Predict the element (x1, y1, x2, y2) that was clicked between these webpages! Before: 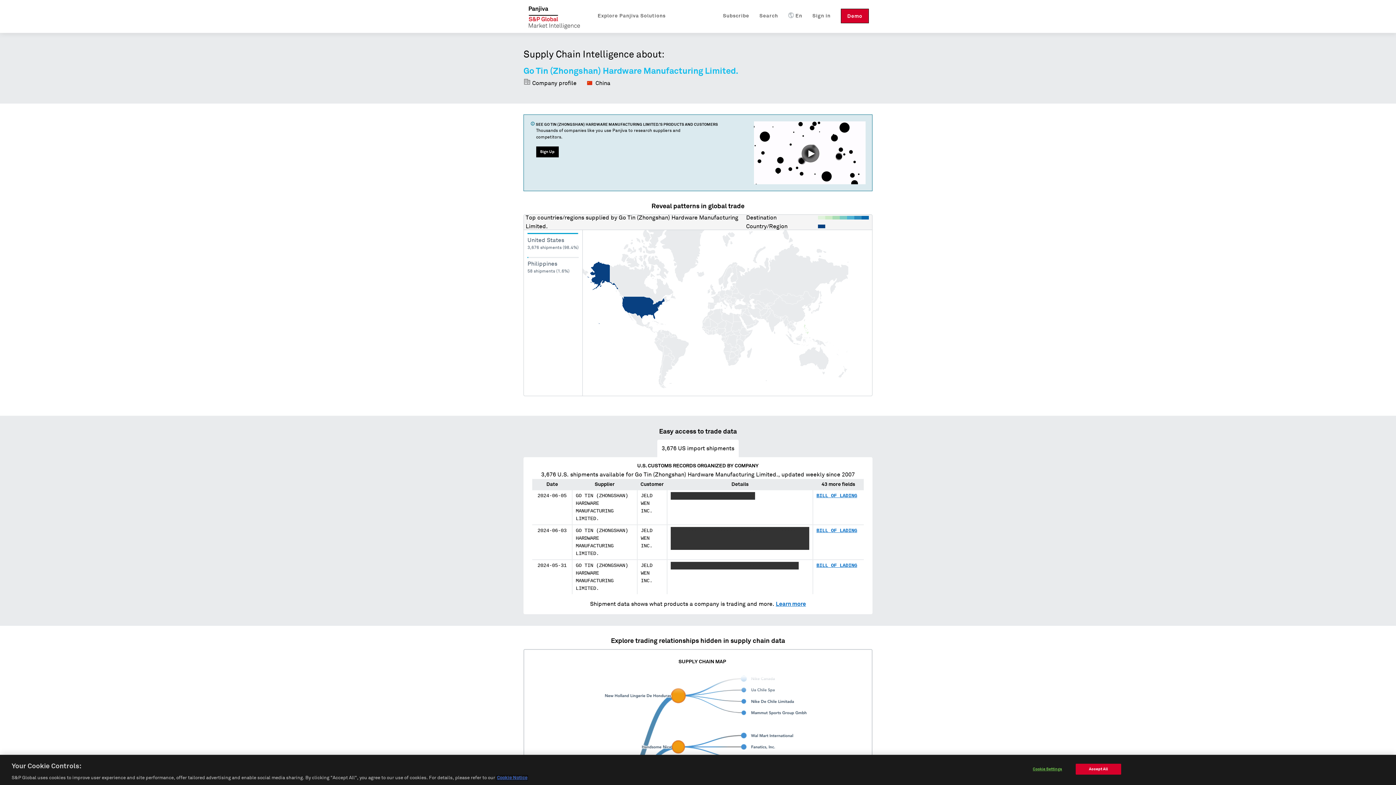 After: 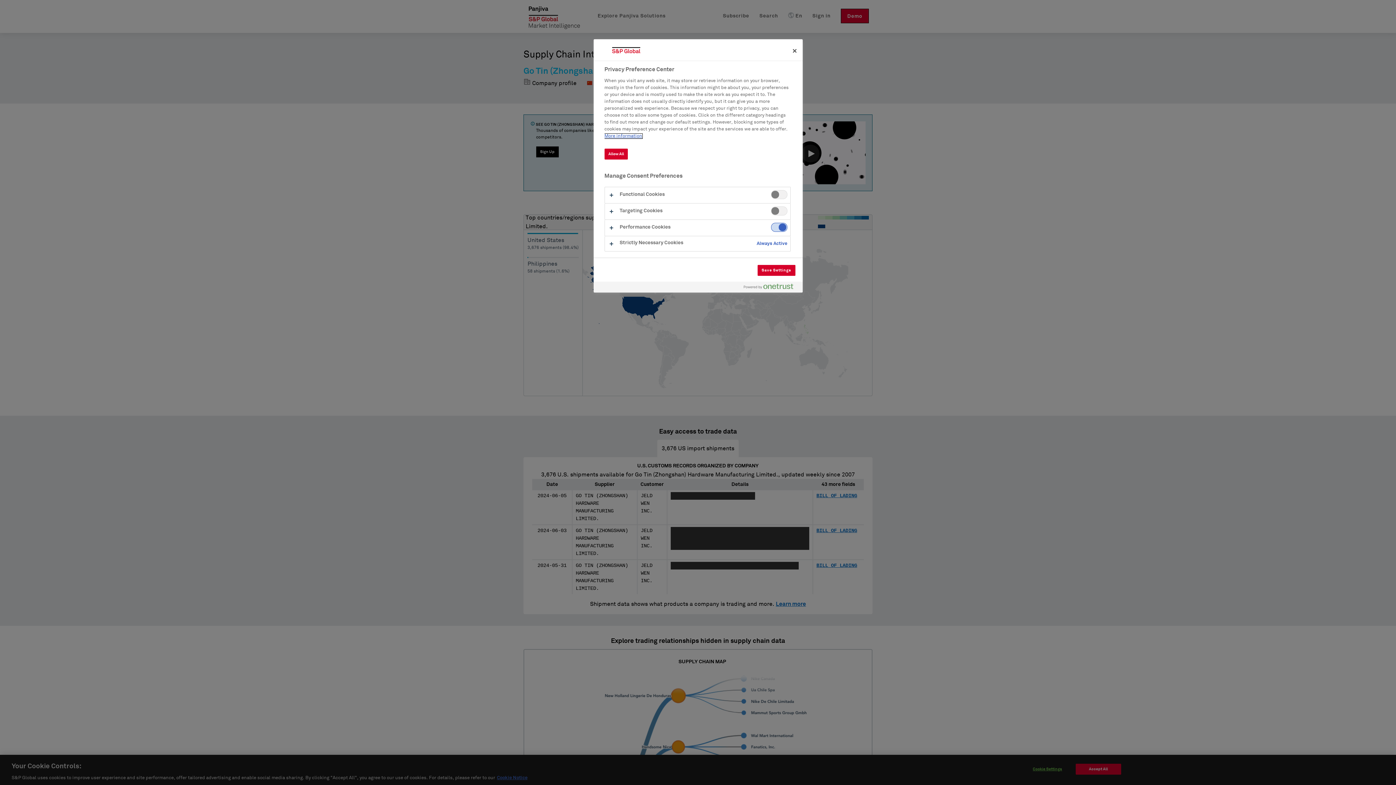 Action: bbox: (1025, 764, 1070, 774) label: Cookie Settings